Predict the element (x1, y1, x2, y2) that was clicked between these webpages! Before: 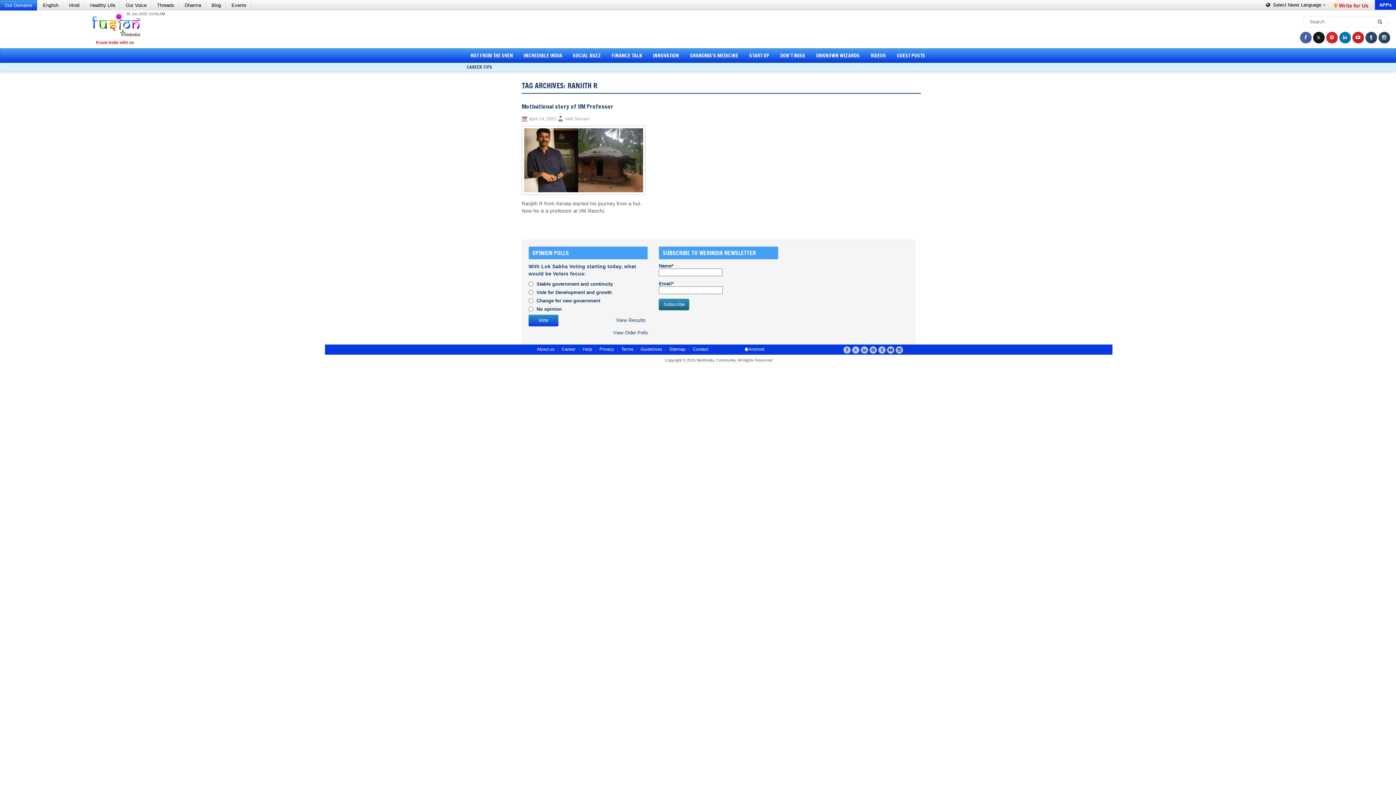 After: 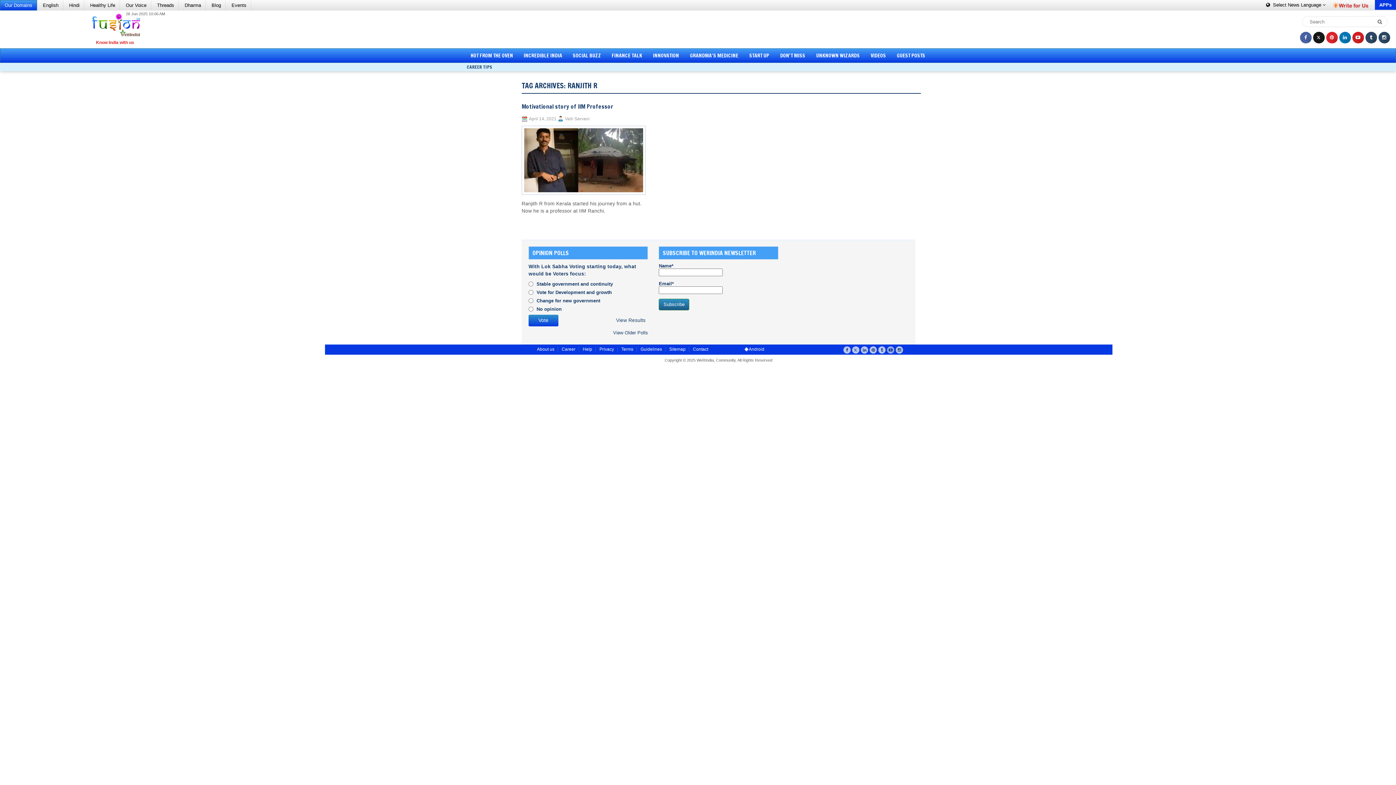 Action: bbox: (887, 346, 894, 353)